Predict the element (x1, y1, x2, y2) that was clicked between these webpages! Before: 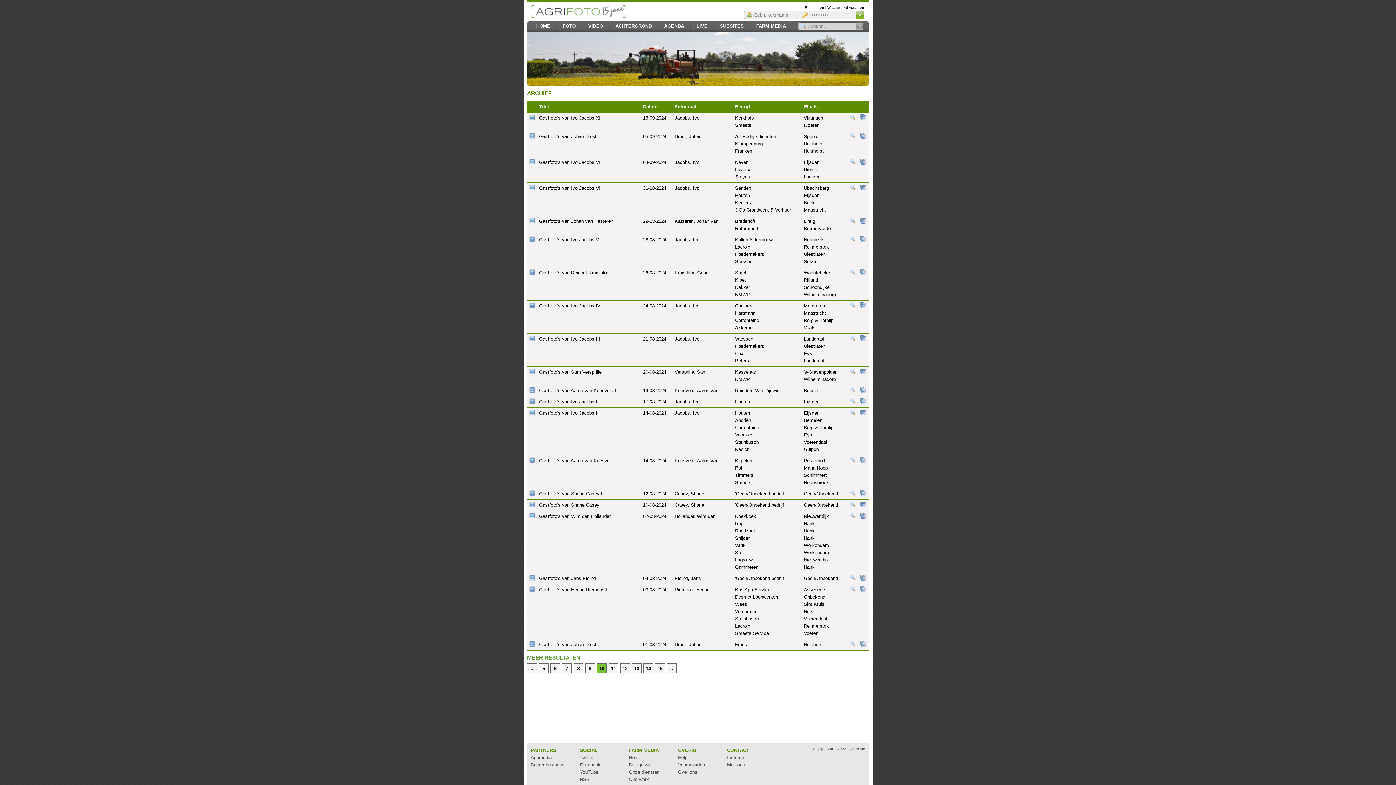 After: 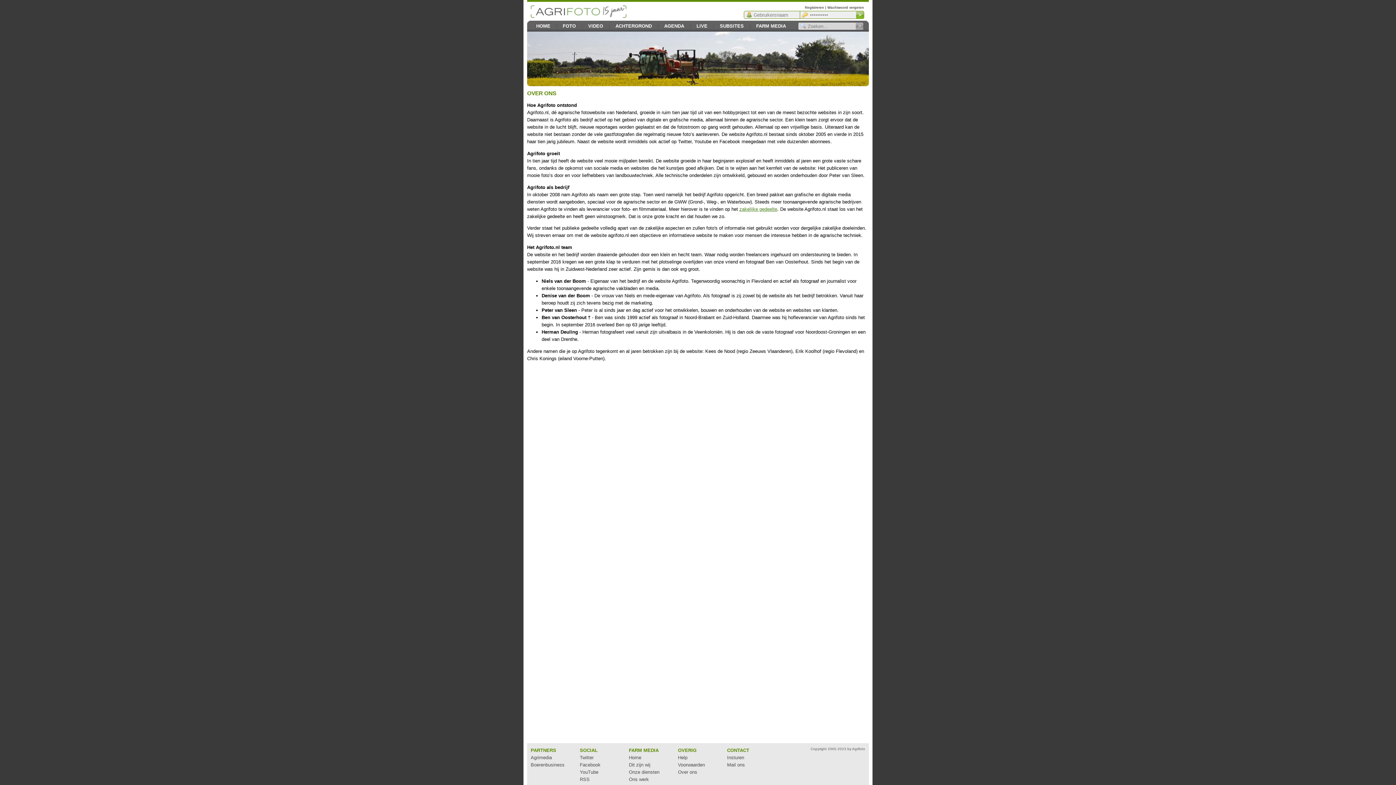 Action: bbox: (678, 769, 697, 775) label: Over ons